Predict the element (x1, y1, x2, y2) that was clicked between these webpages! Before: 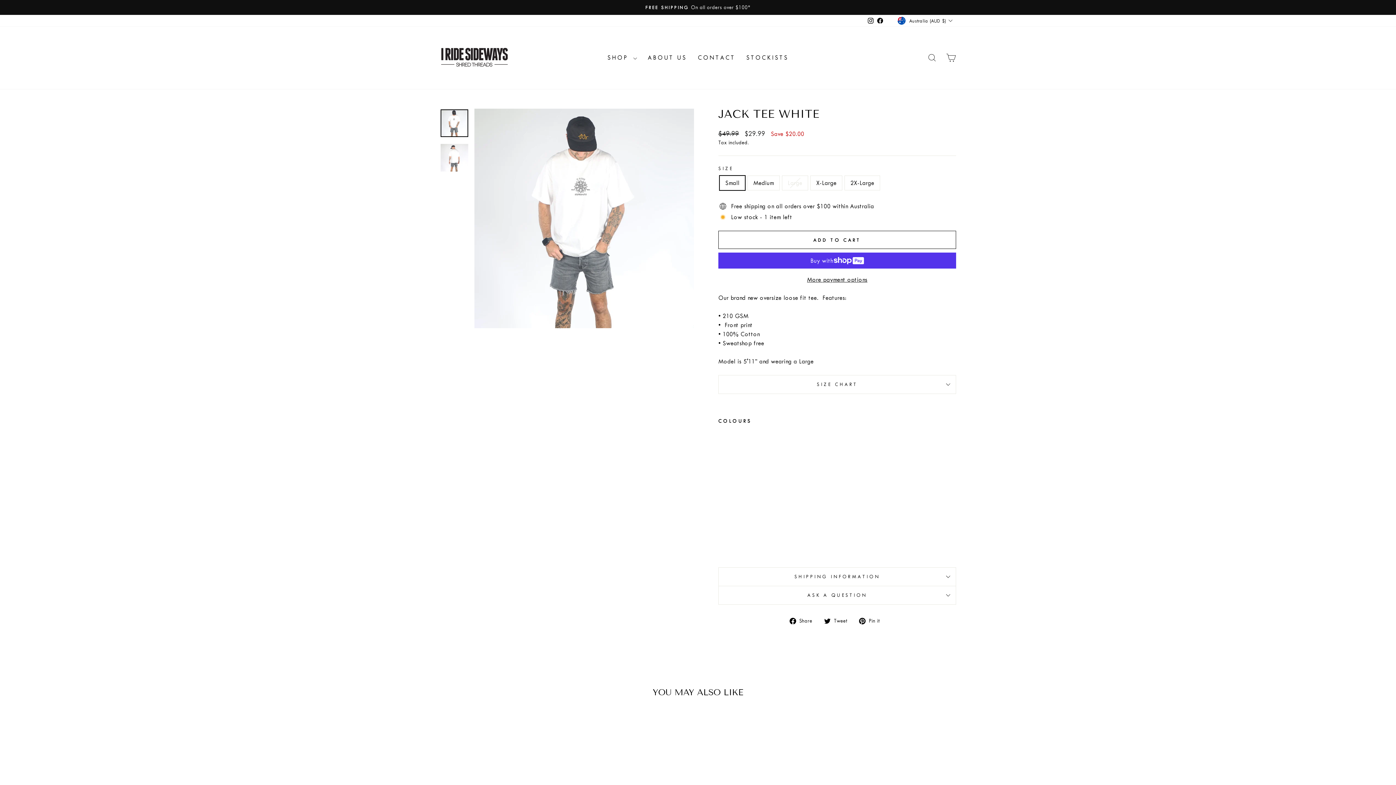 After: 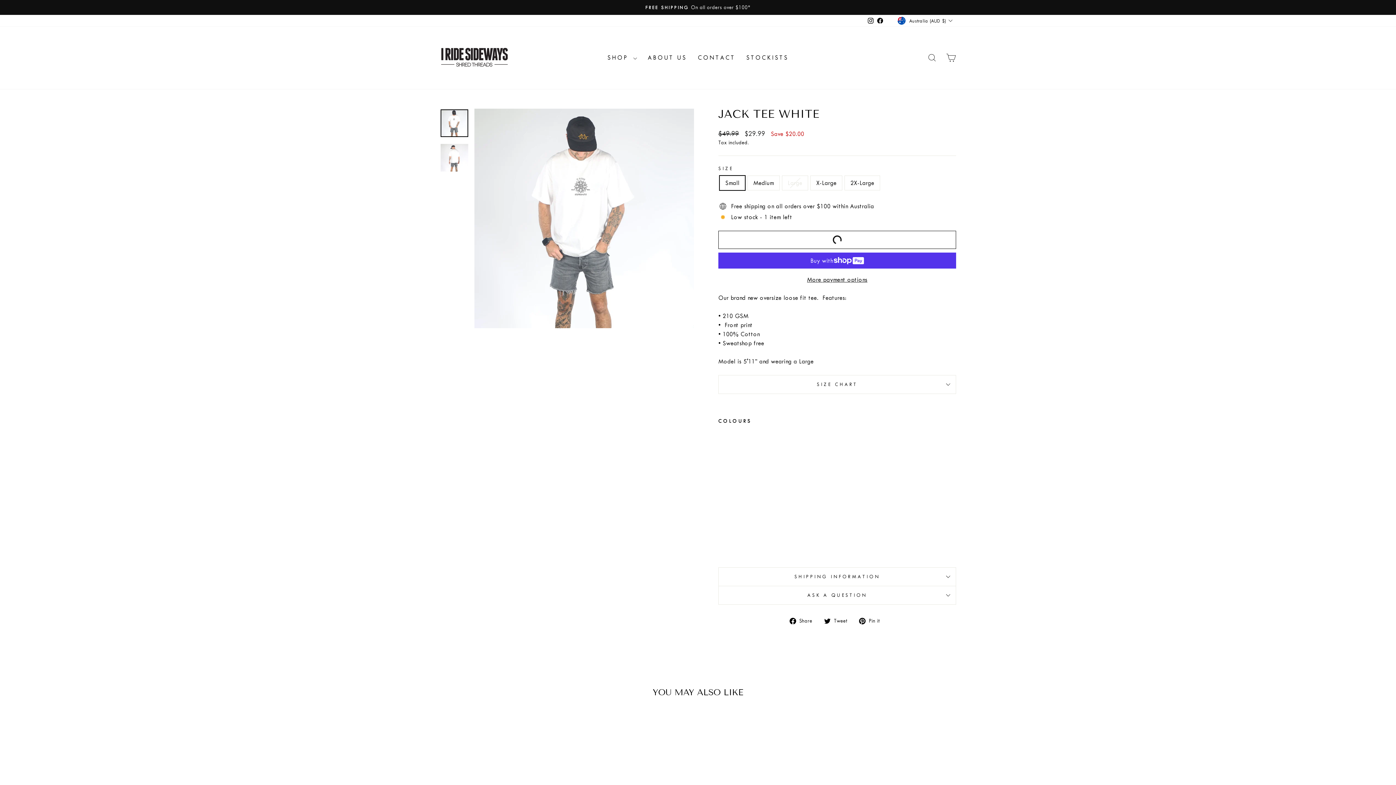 Action: label: ADD TO CART bbox: (718, 231, 956, 249)